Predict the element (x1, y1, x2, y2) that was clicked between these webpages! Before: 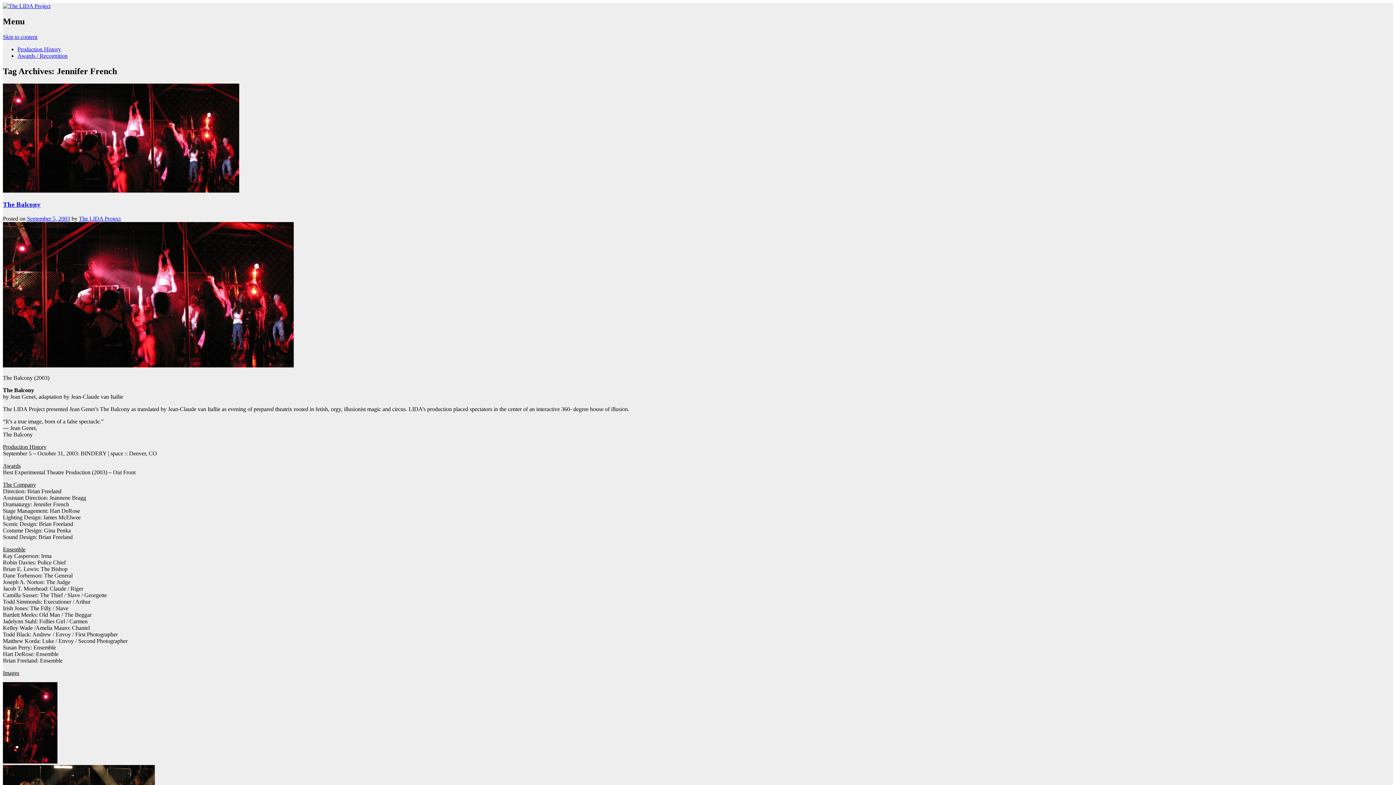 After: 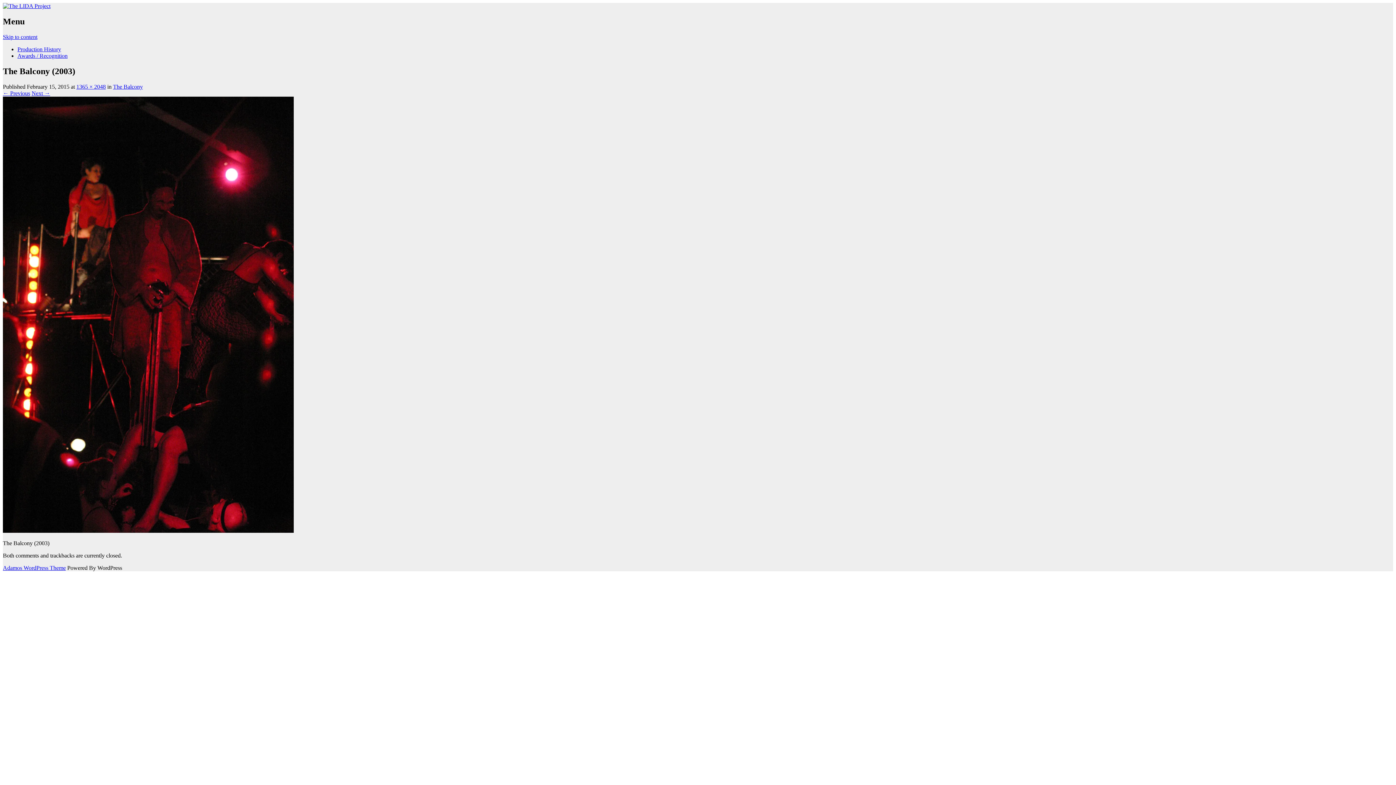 Action: bbox: (2, 758, 57, 765)